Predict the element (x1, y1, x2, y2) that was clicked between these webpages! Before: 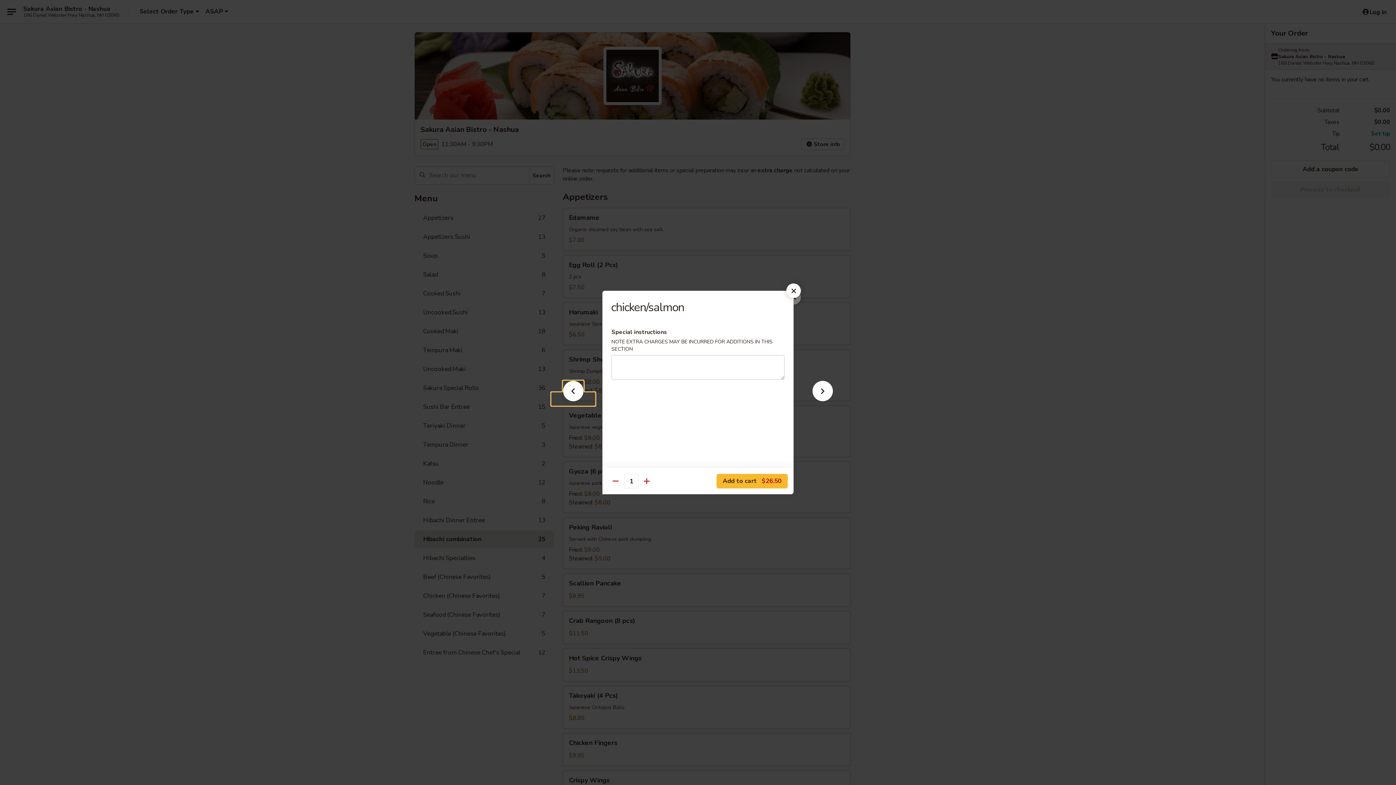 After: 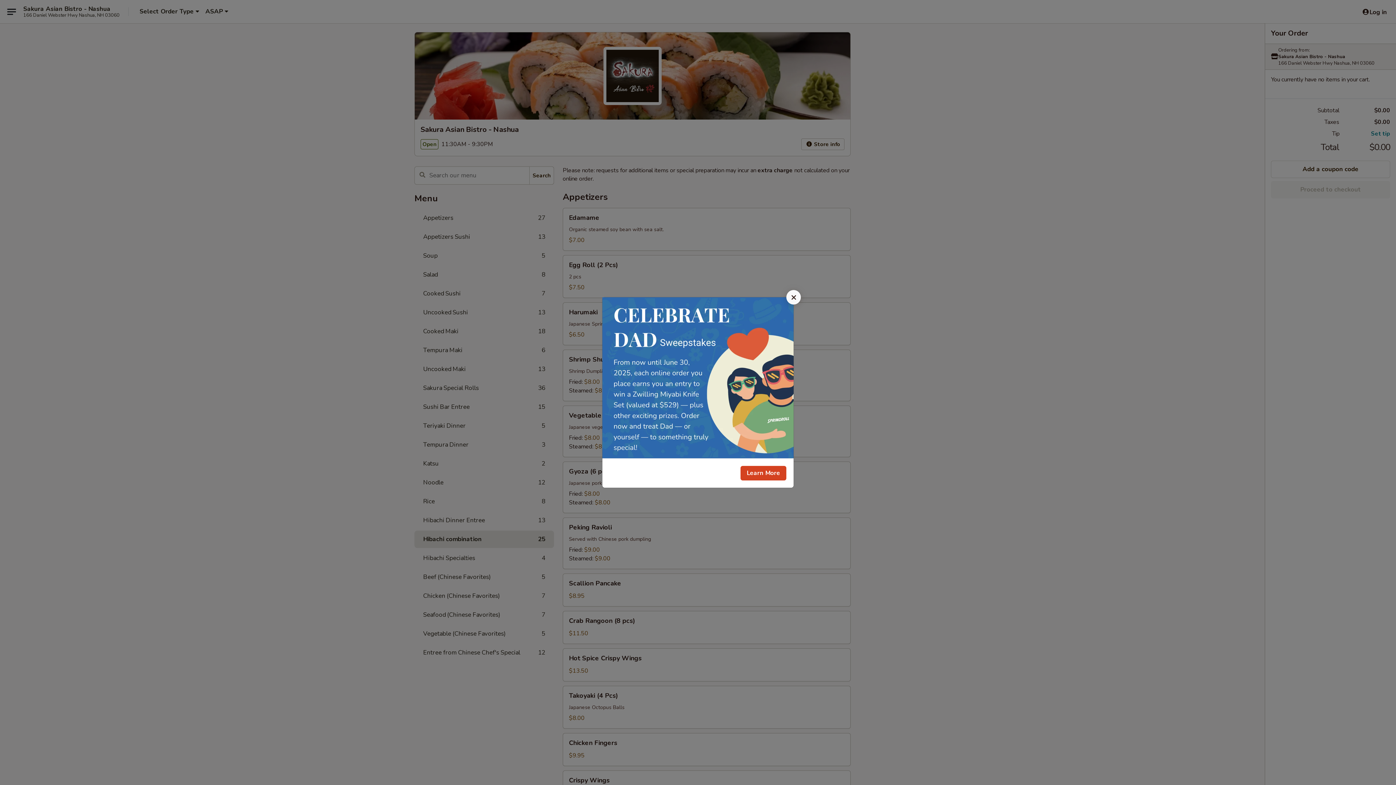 Action: bbox: (786, 283, 801, 298)